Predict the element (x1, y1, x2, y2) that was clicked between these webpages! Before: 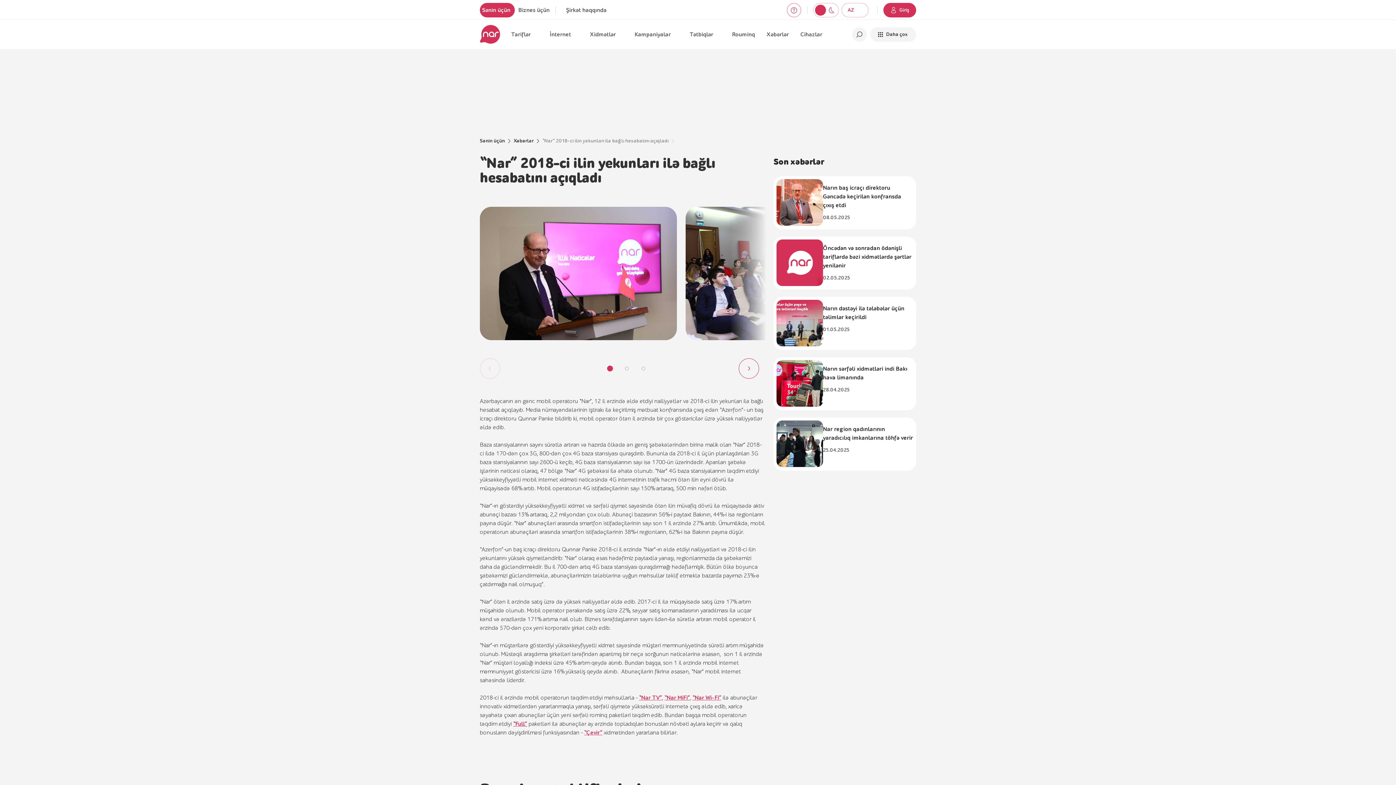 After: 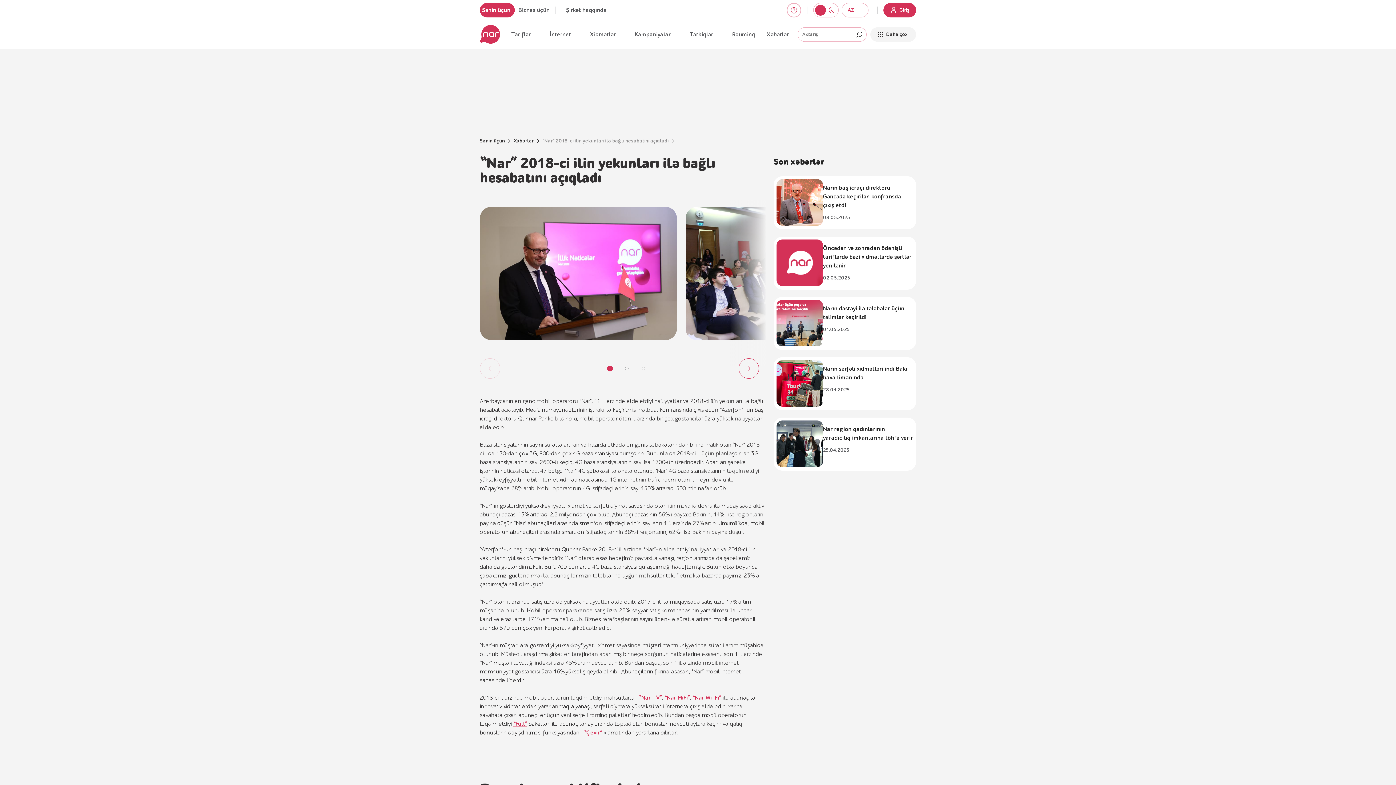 Action: bbox: (852, 27, 866, 41)